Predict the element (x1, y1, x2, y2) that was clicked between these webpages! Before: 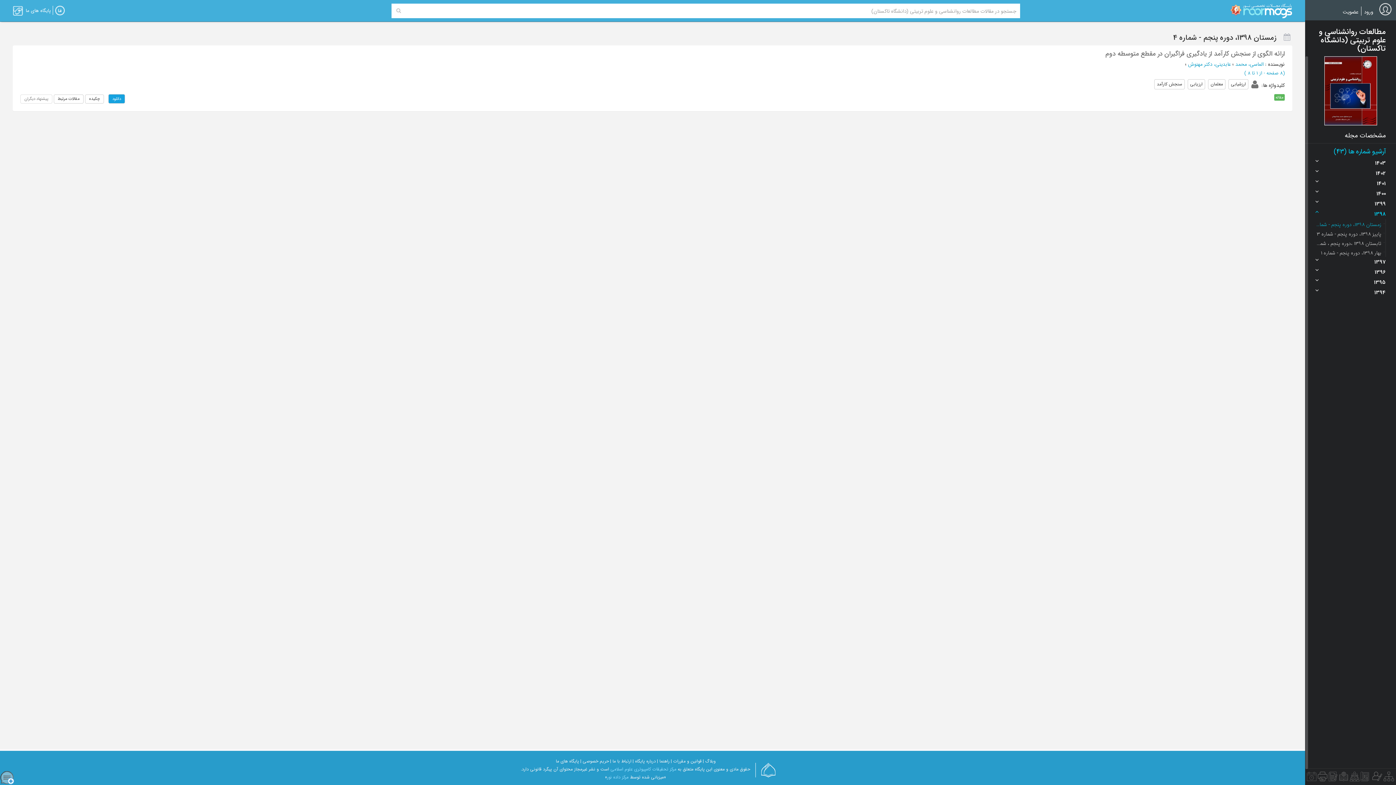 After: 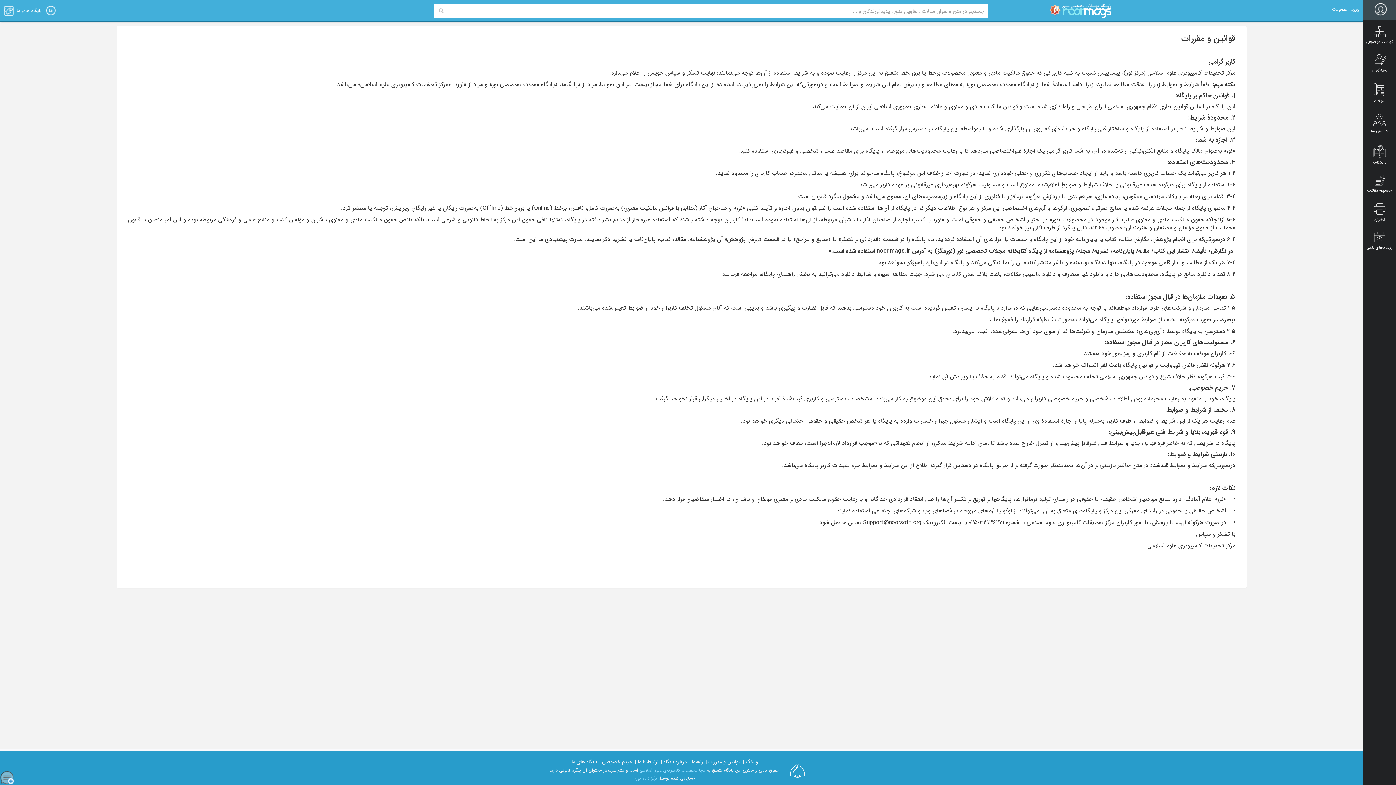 Action: bbox: (670, 758, 701, 765) label: قوانین و مقررات |